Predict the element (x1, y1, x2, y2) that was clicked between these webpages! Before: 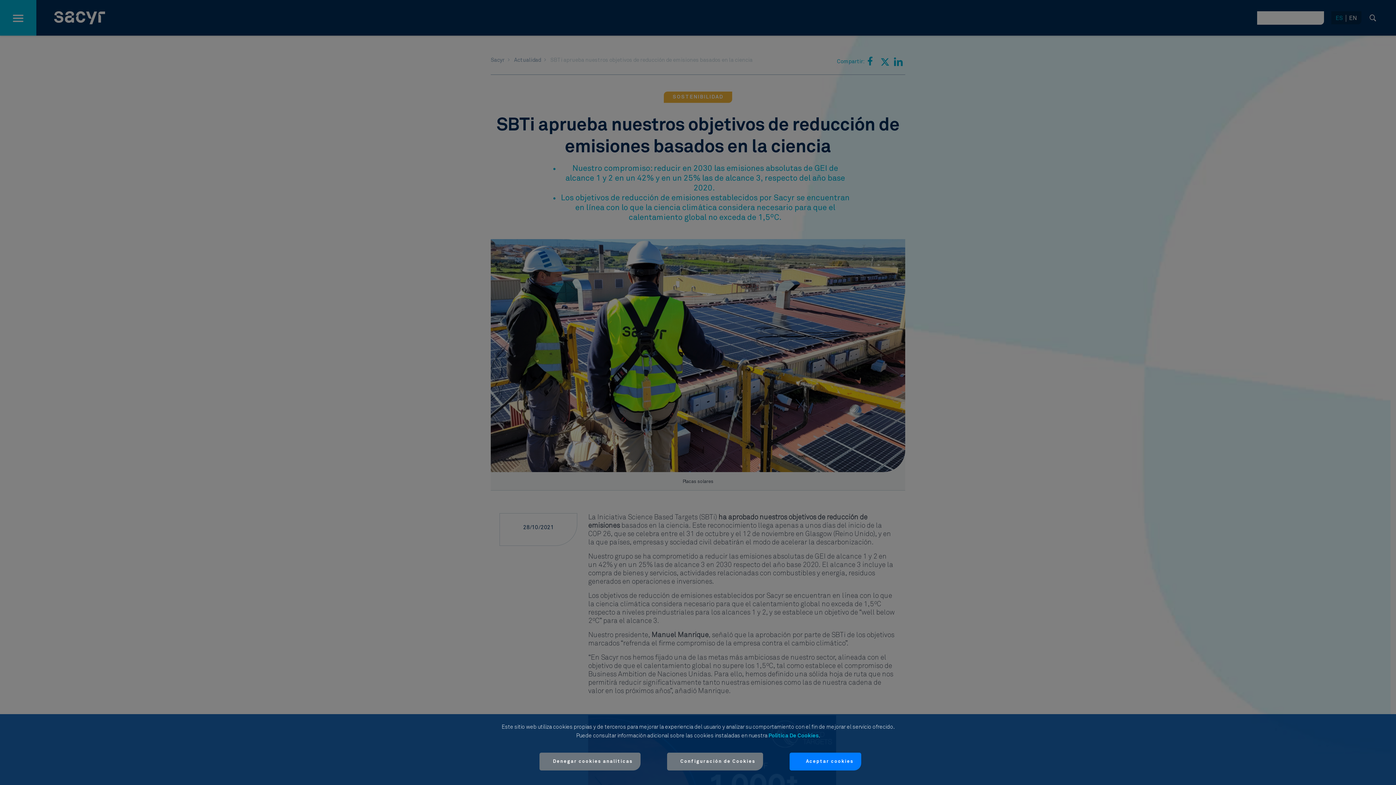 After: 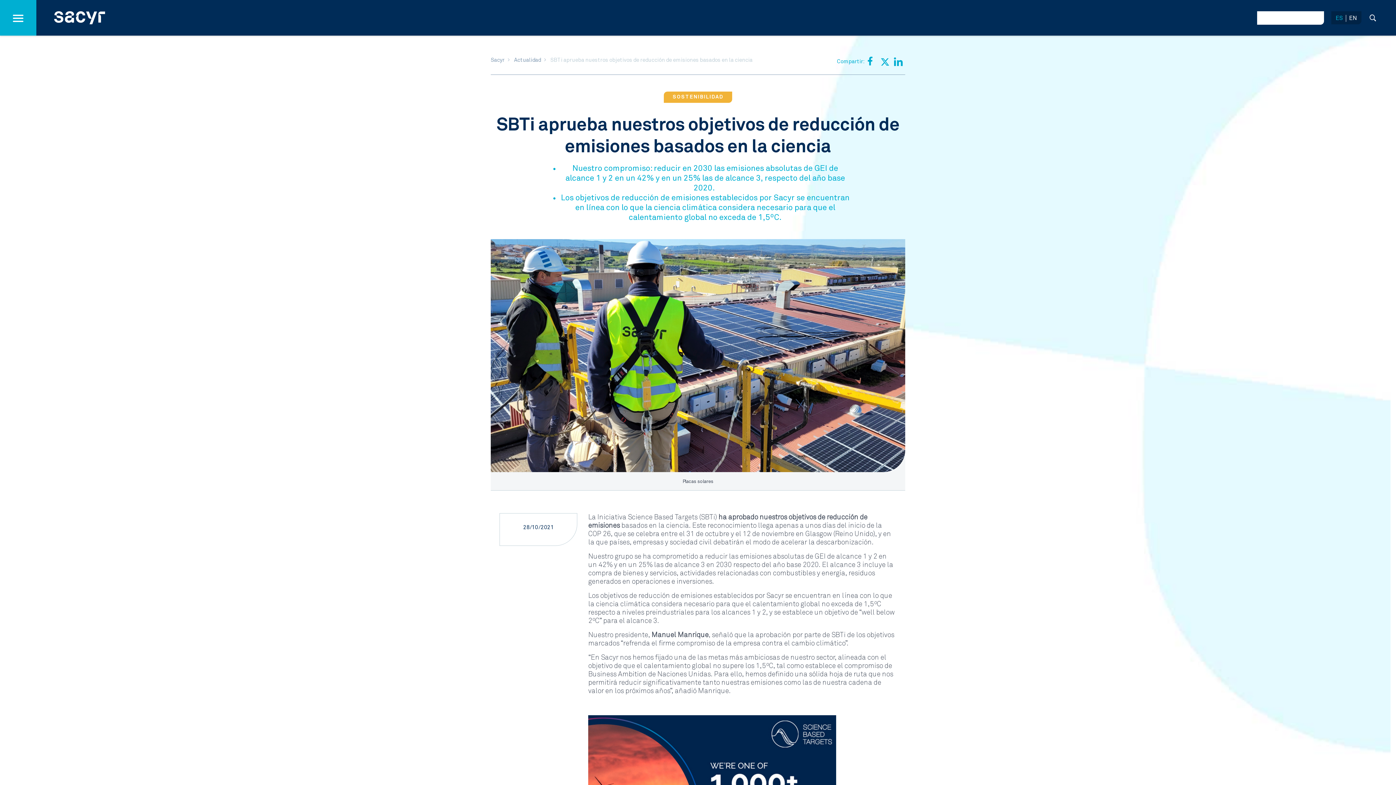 Action: label: Denegar cookies analíticas bbox: (539, 753, 640, 770)